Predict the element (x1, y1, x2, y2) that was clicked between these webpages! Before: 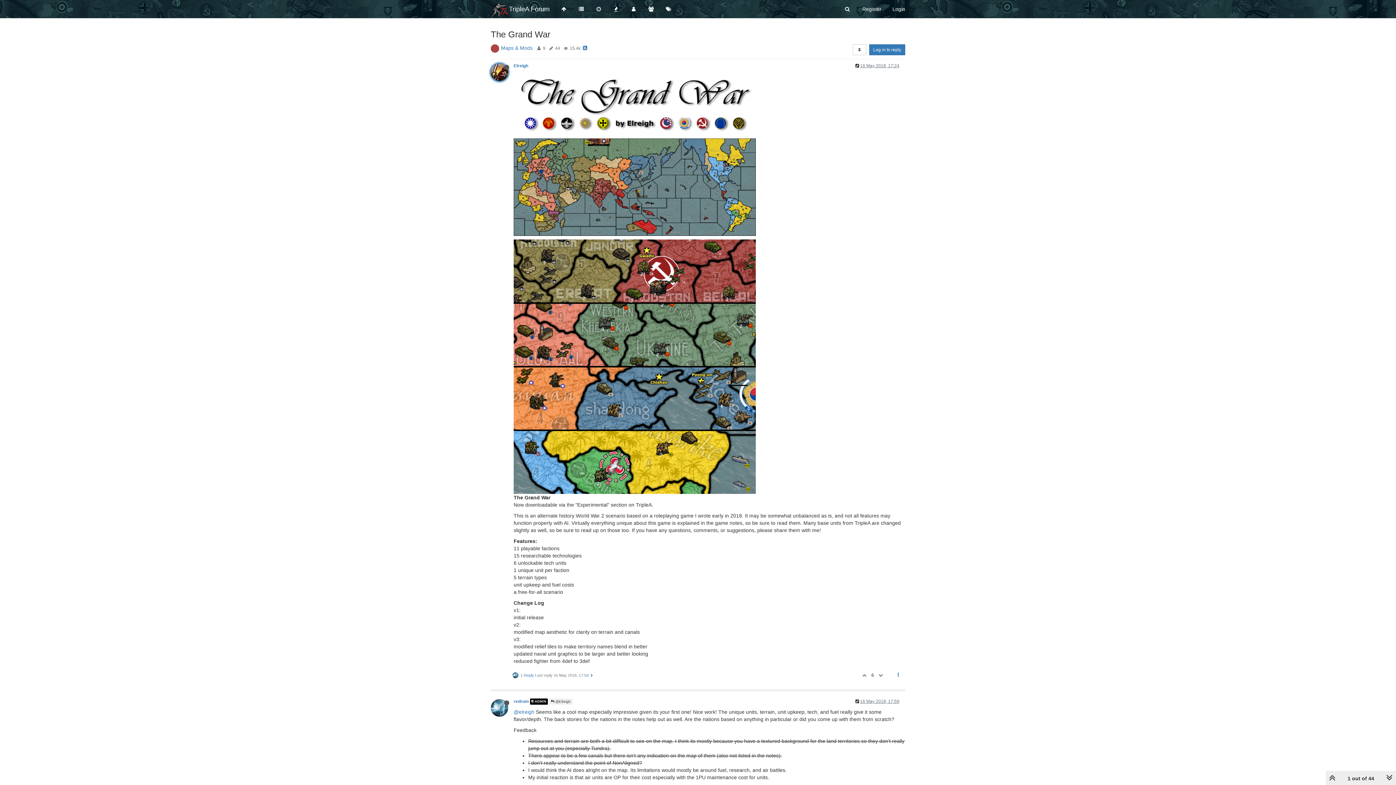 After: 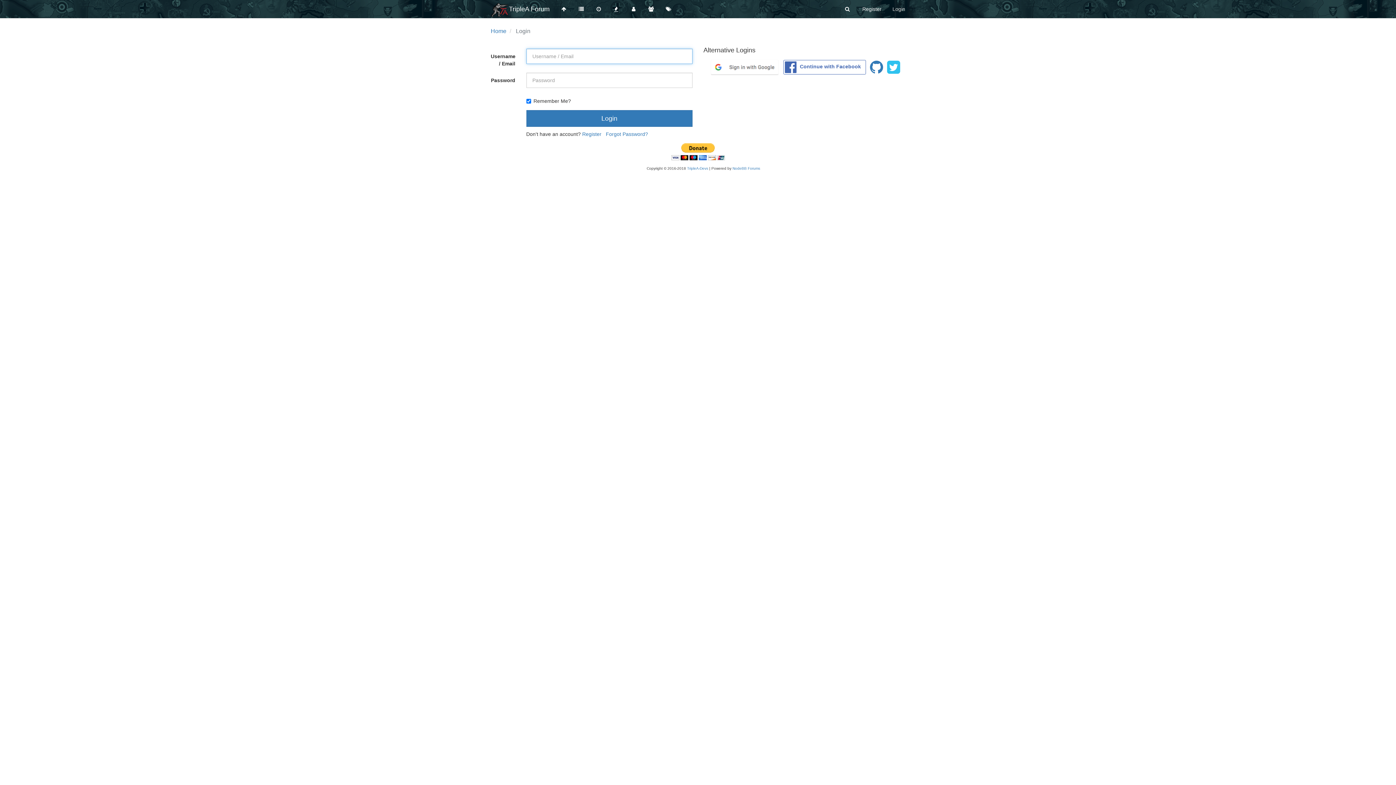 Action: bbox: (887, 0, 910, 18) label: Login